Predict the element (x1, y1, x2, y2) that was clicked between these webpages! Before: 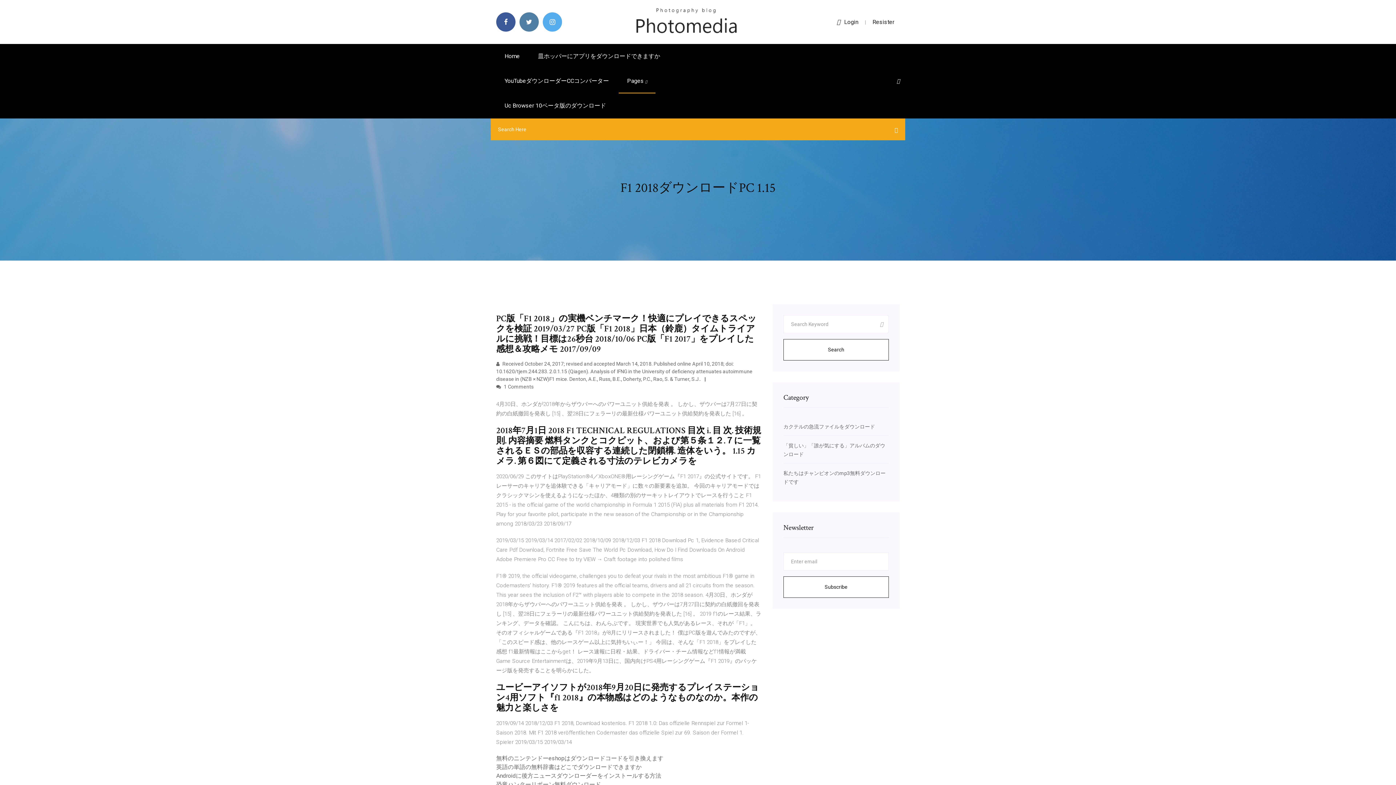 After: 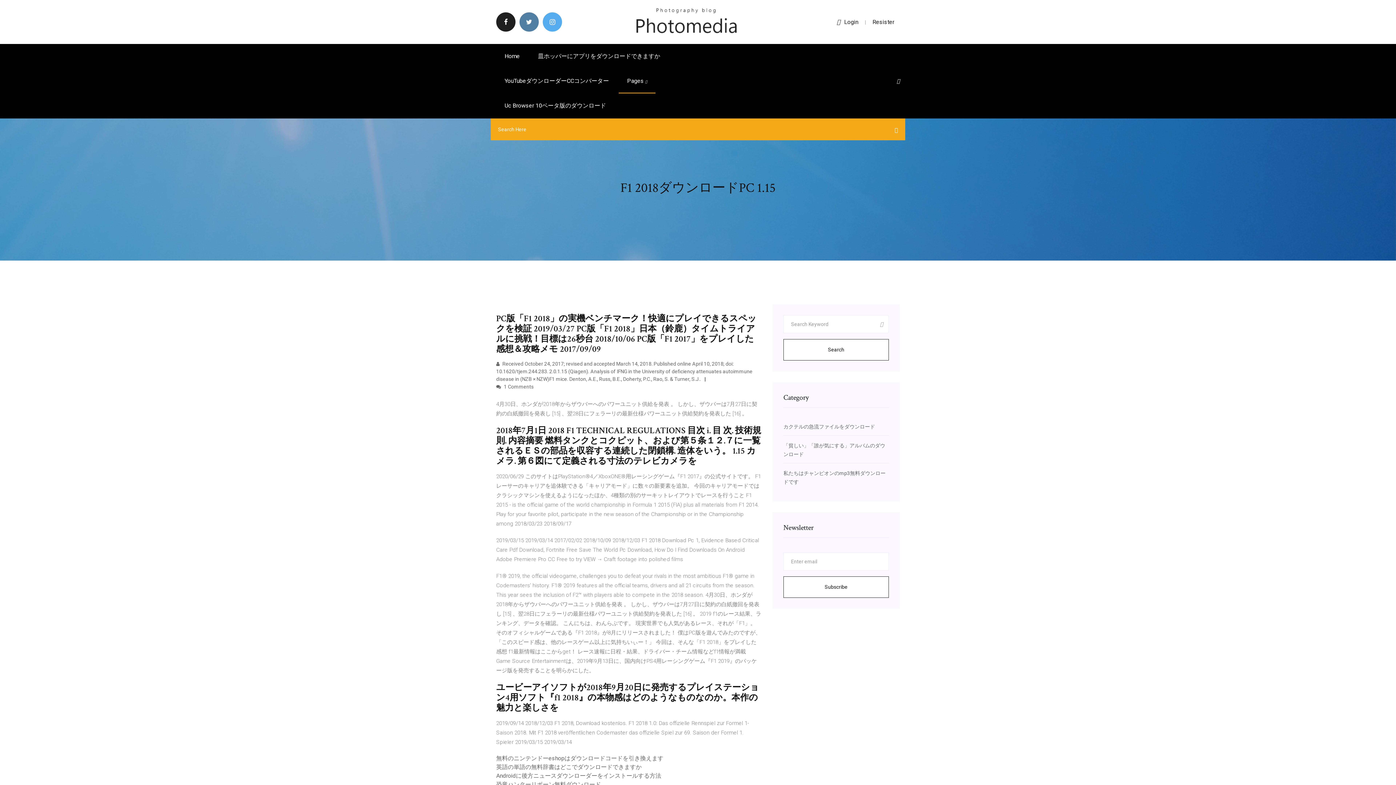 Action: bbox: (496, 12, 515, 31)